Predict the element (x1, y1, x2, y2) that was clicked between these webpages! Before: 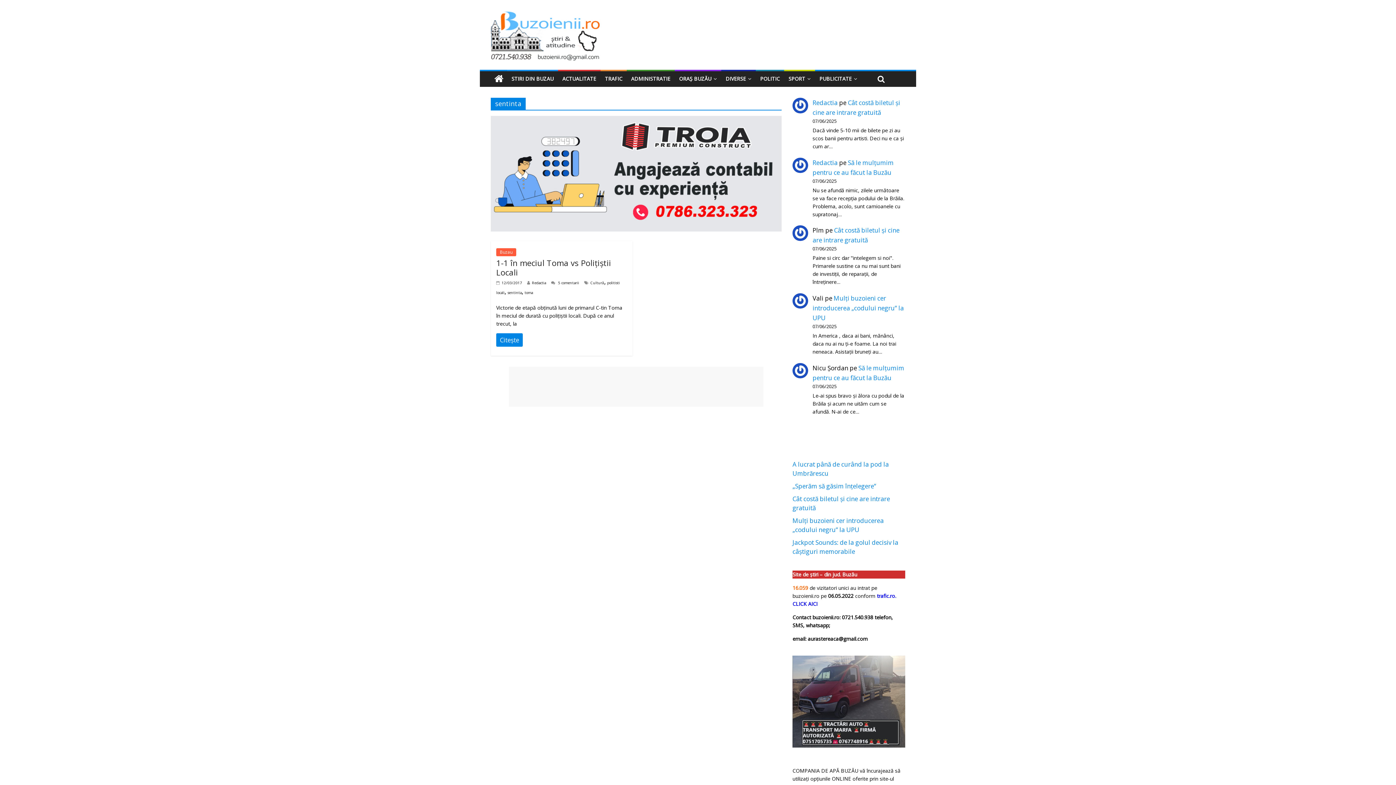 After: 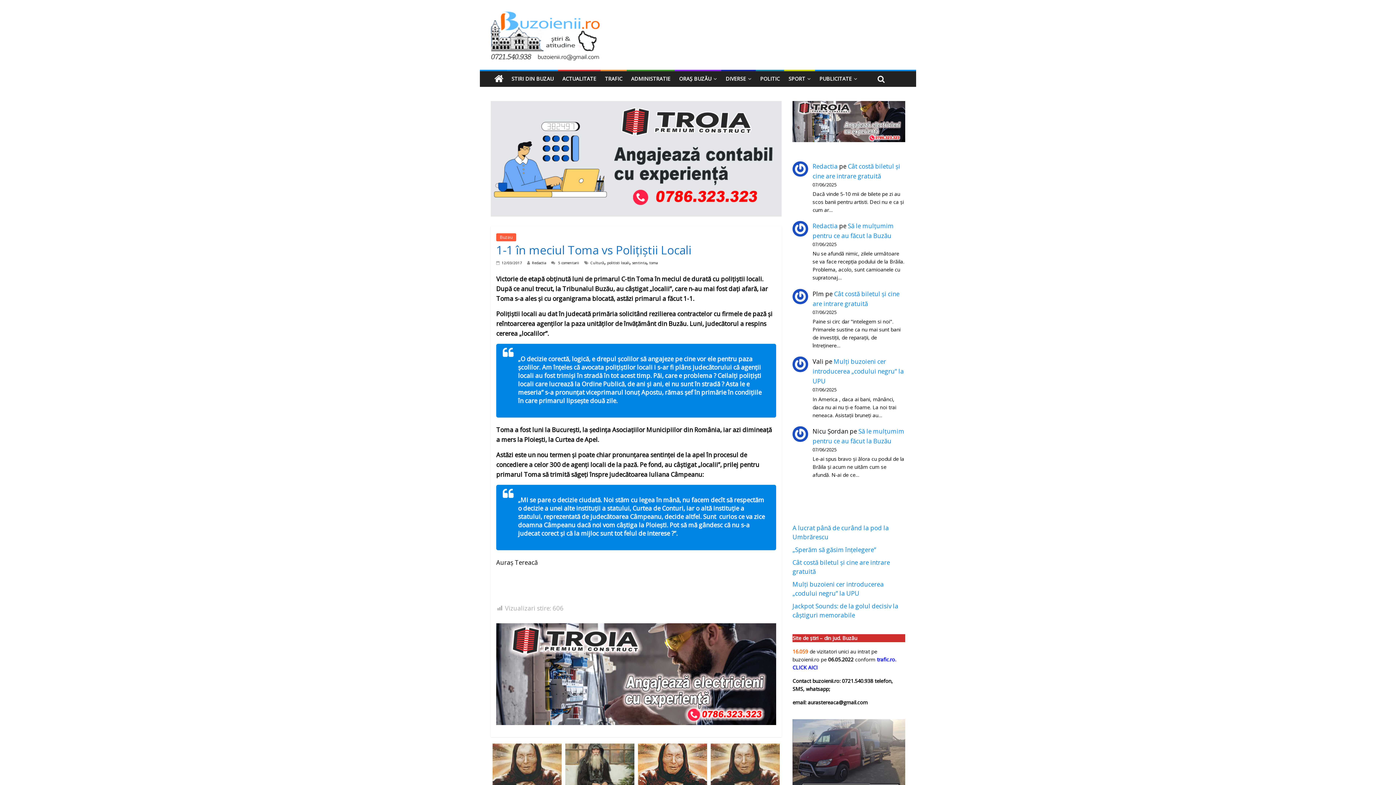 Action: label: Citește bbox: (496, 333, 522, 346)